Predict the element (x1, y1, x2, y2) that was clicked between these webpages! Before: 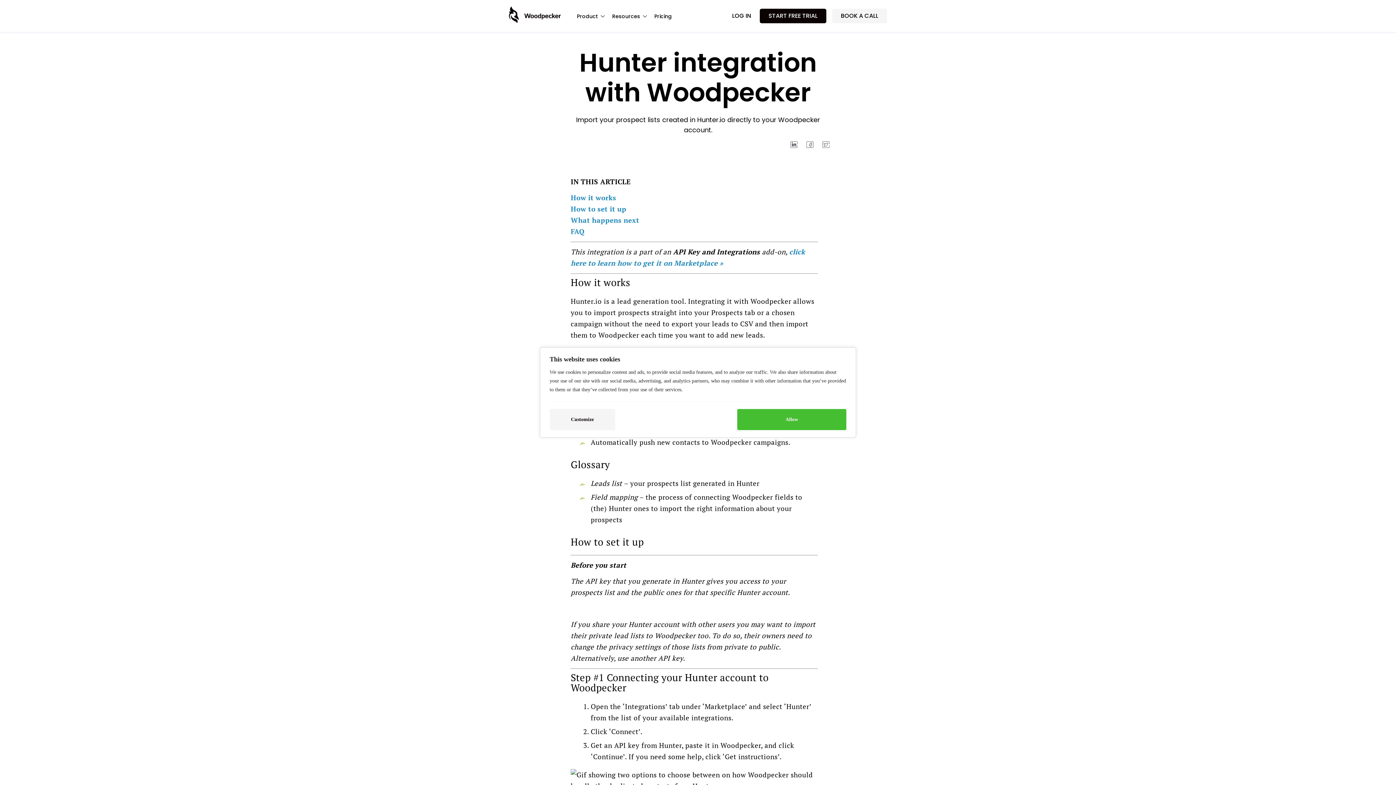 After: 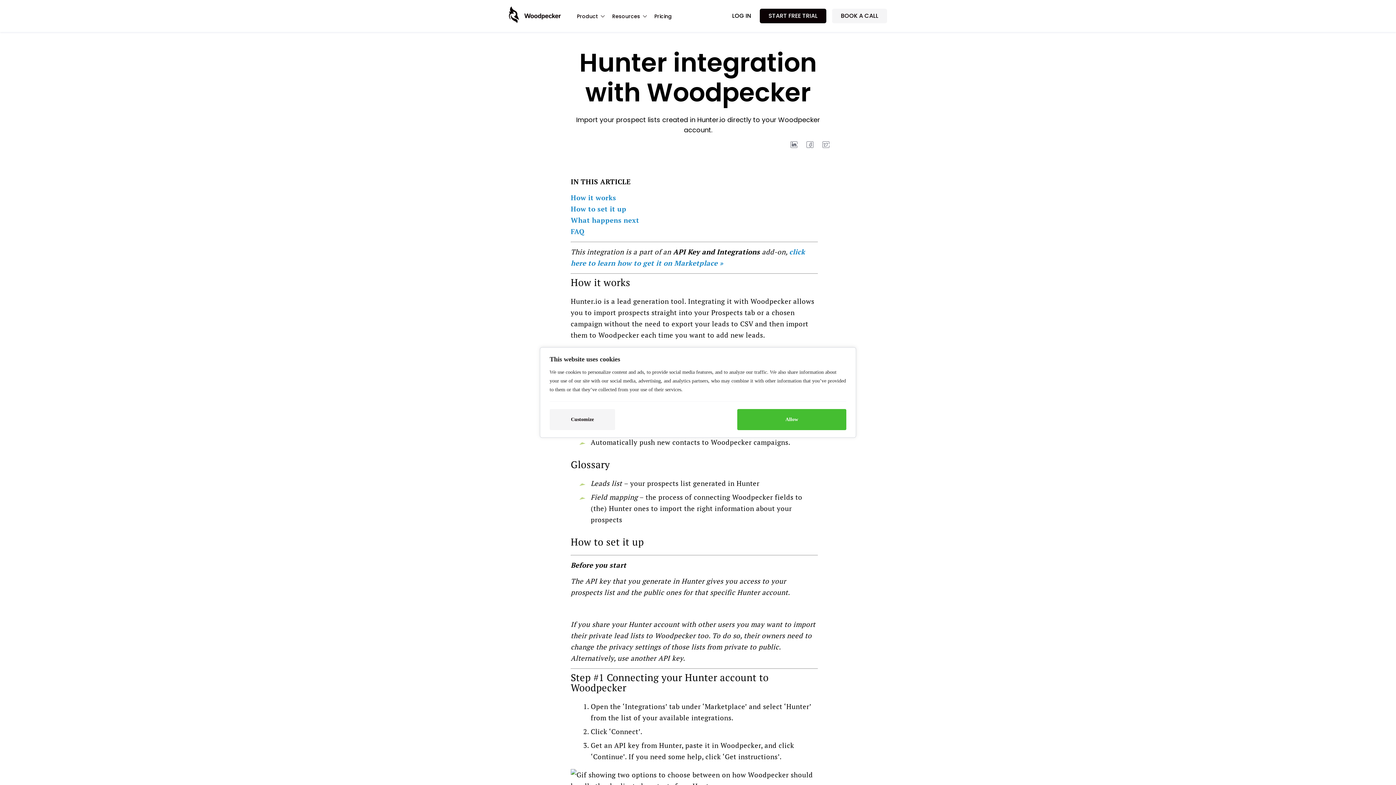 Action: bbox: (821, 144, 831, 150)